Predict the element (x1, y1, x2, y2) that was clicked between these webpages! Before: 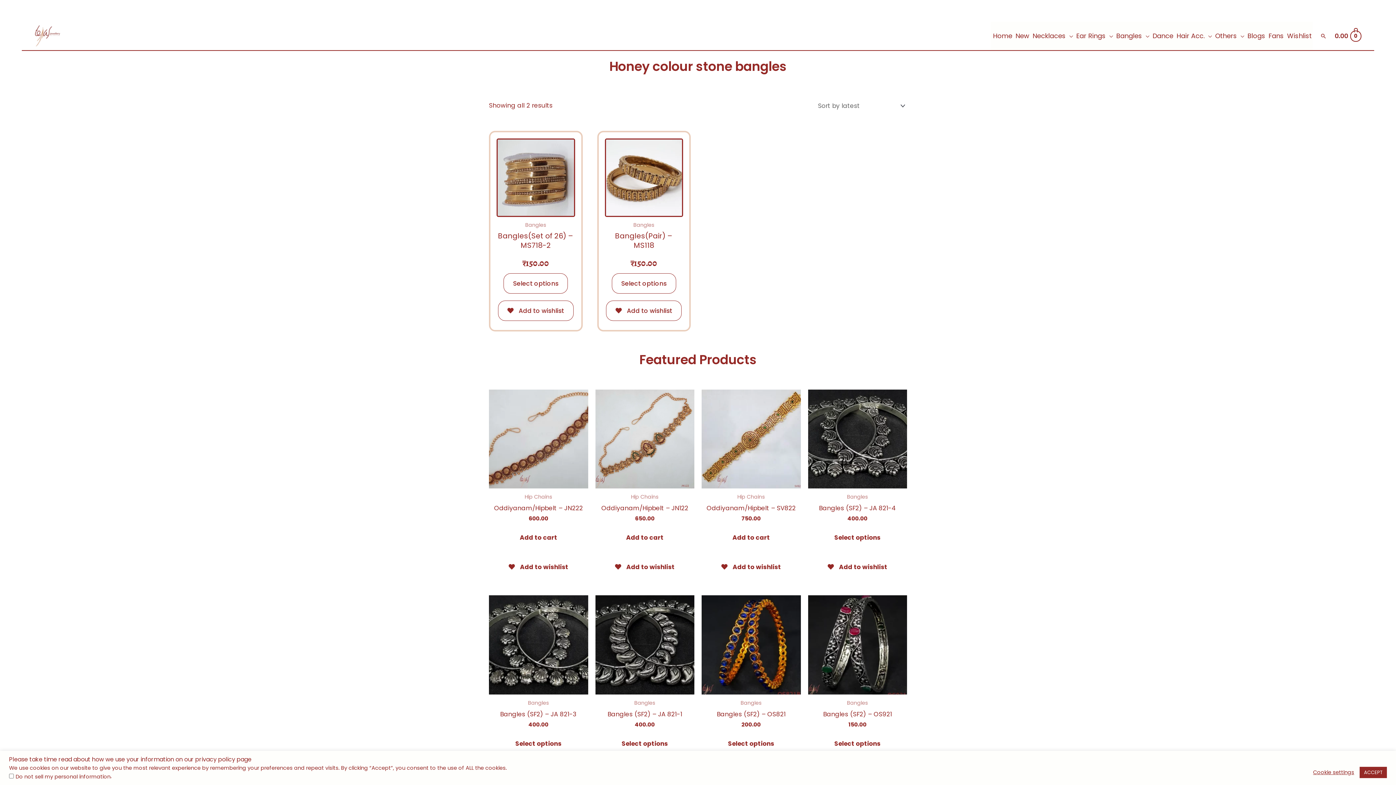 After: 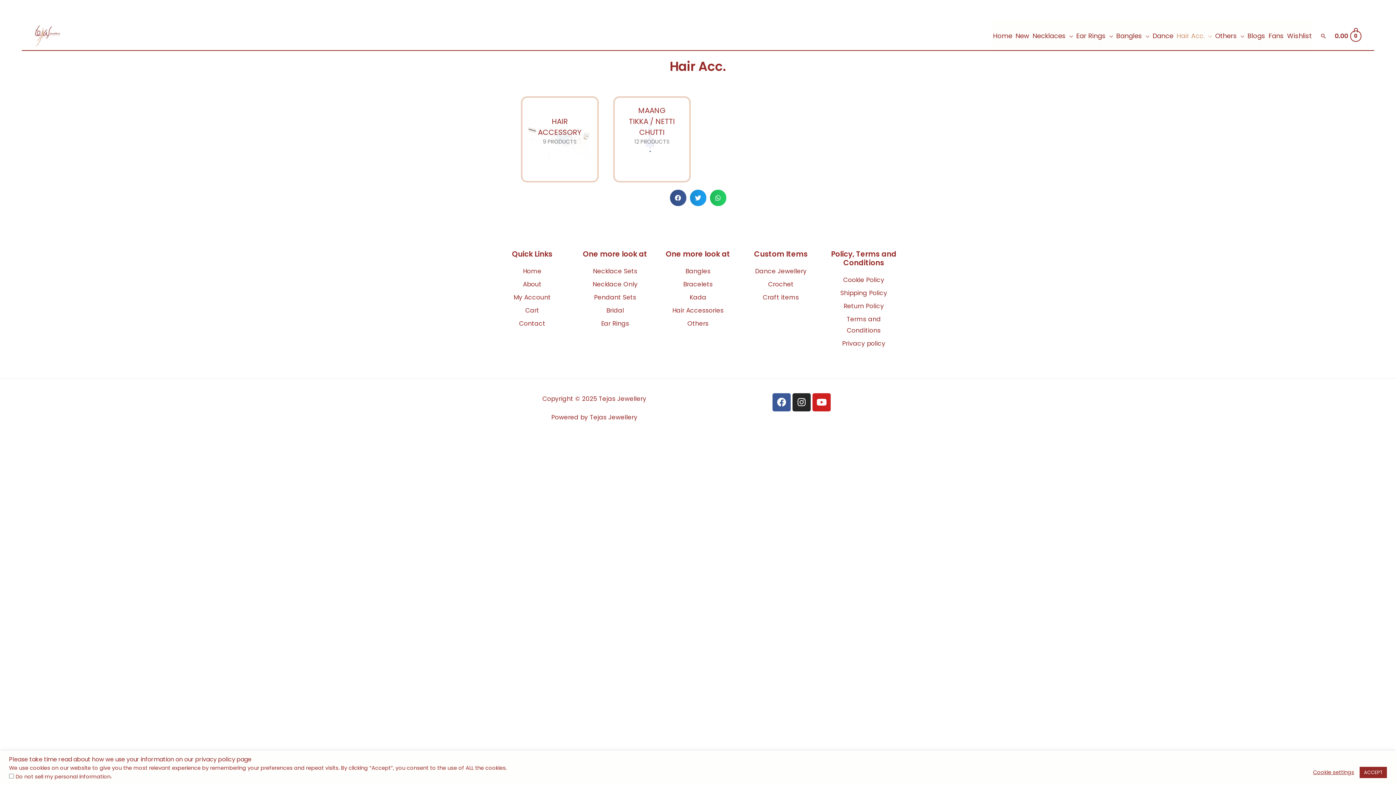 Action: label: Hair Acc. bbox: (1174, 21, 1213, 50)